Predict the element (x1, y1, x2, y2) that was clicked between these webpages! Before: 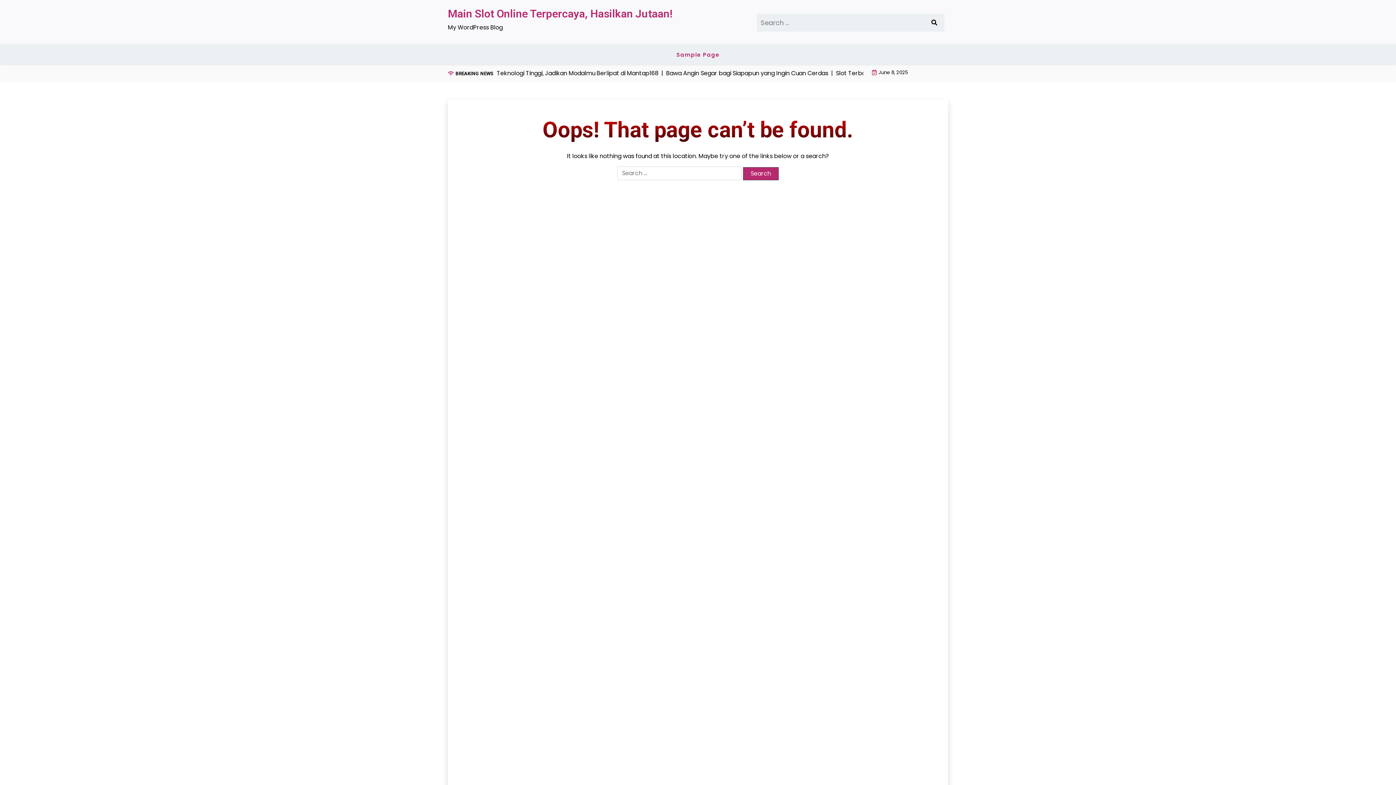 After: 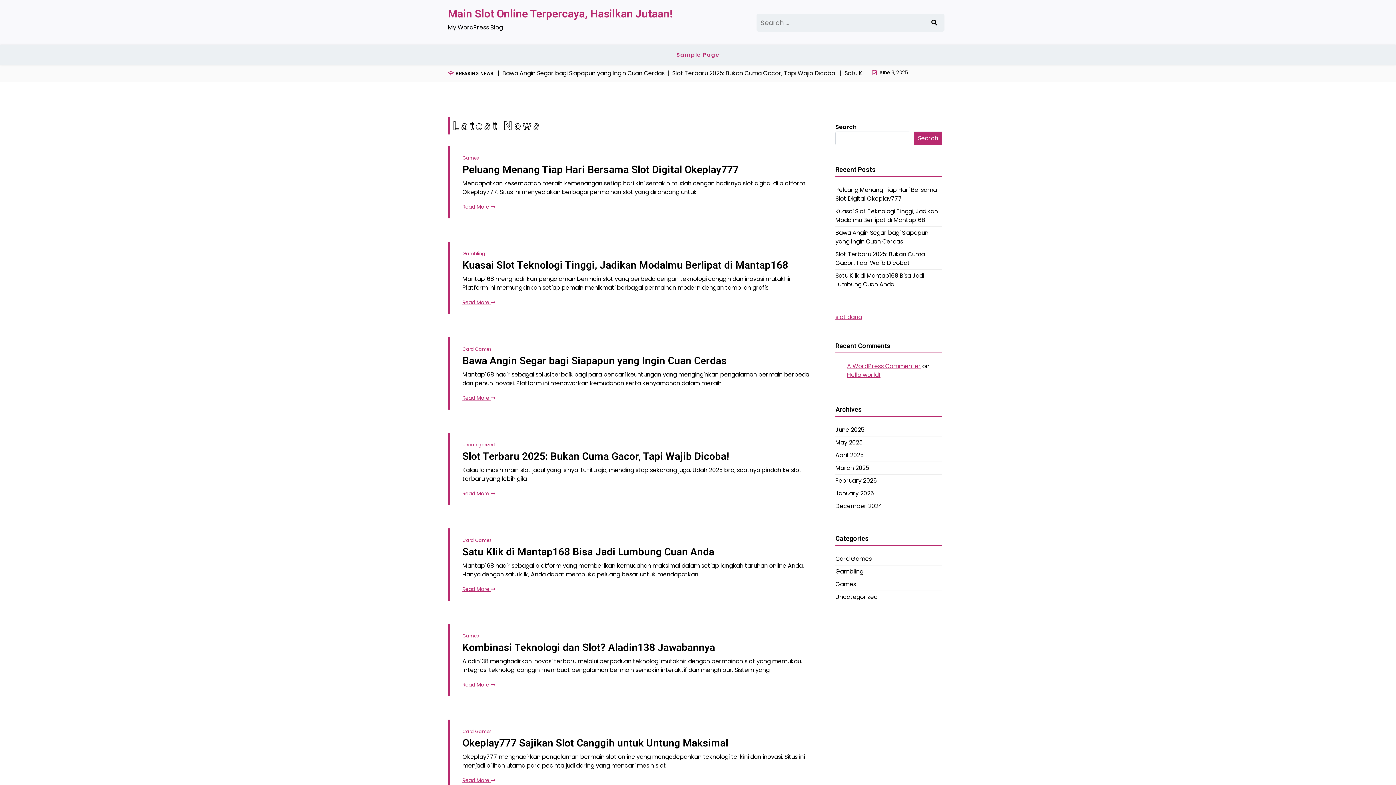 Action: label: Main Slot Online Terpercaya, Hasilkan Jutaan! bbox: (448, 7, 672, 20)